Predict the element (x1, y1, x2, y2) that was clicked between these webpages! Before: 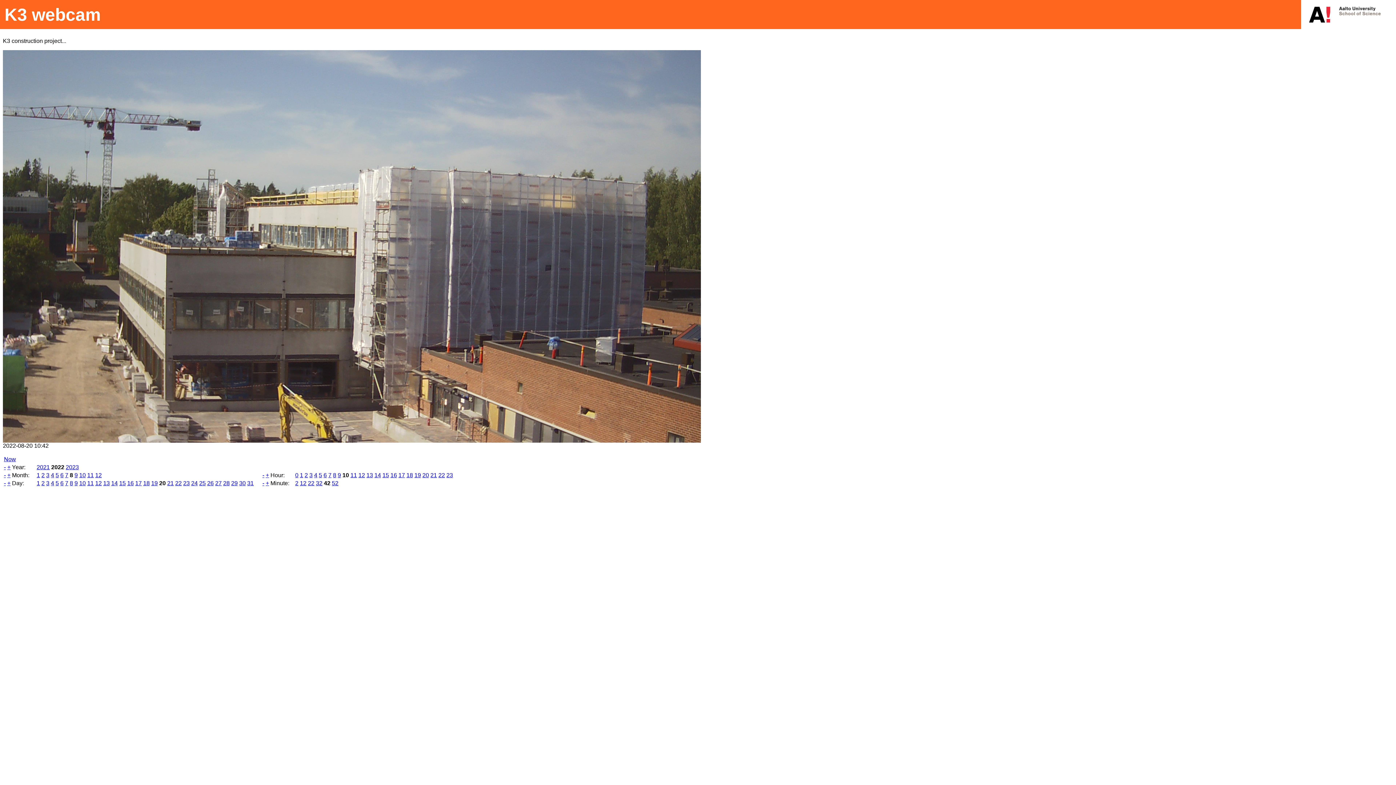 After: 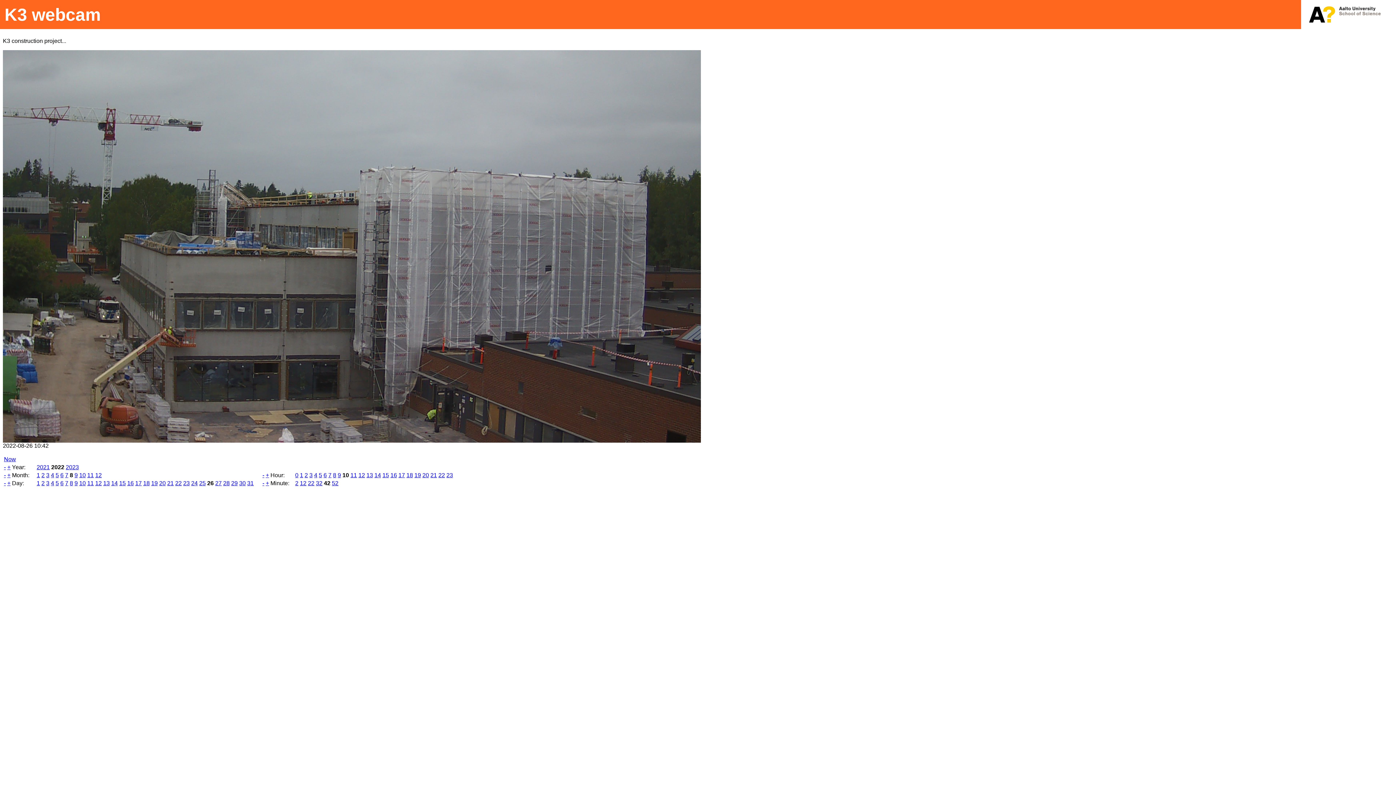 Action: label: 26 bbox: (207, 480, 213, 486)